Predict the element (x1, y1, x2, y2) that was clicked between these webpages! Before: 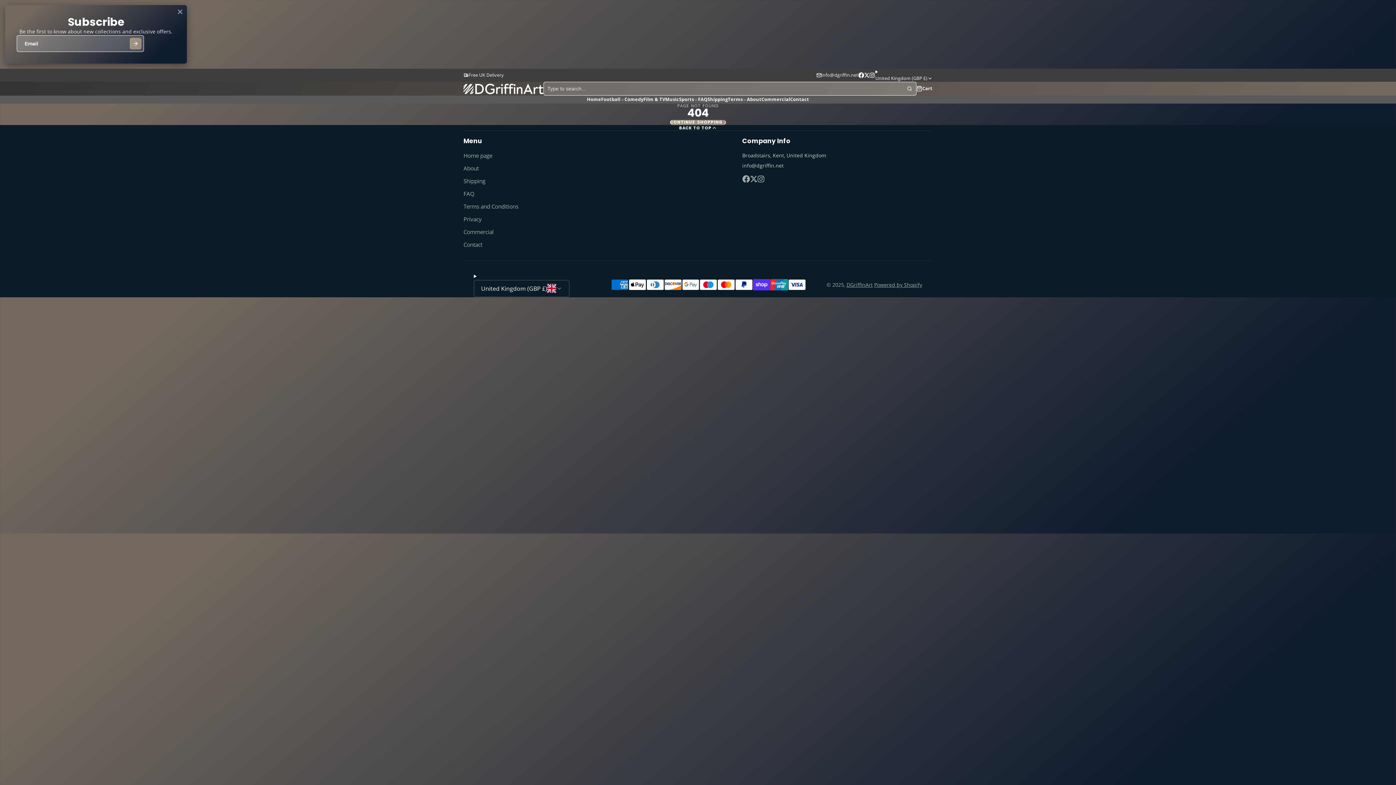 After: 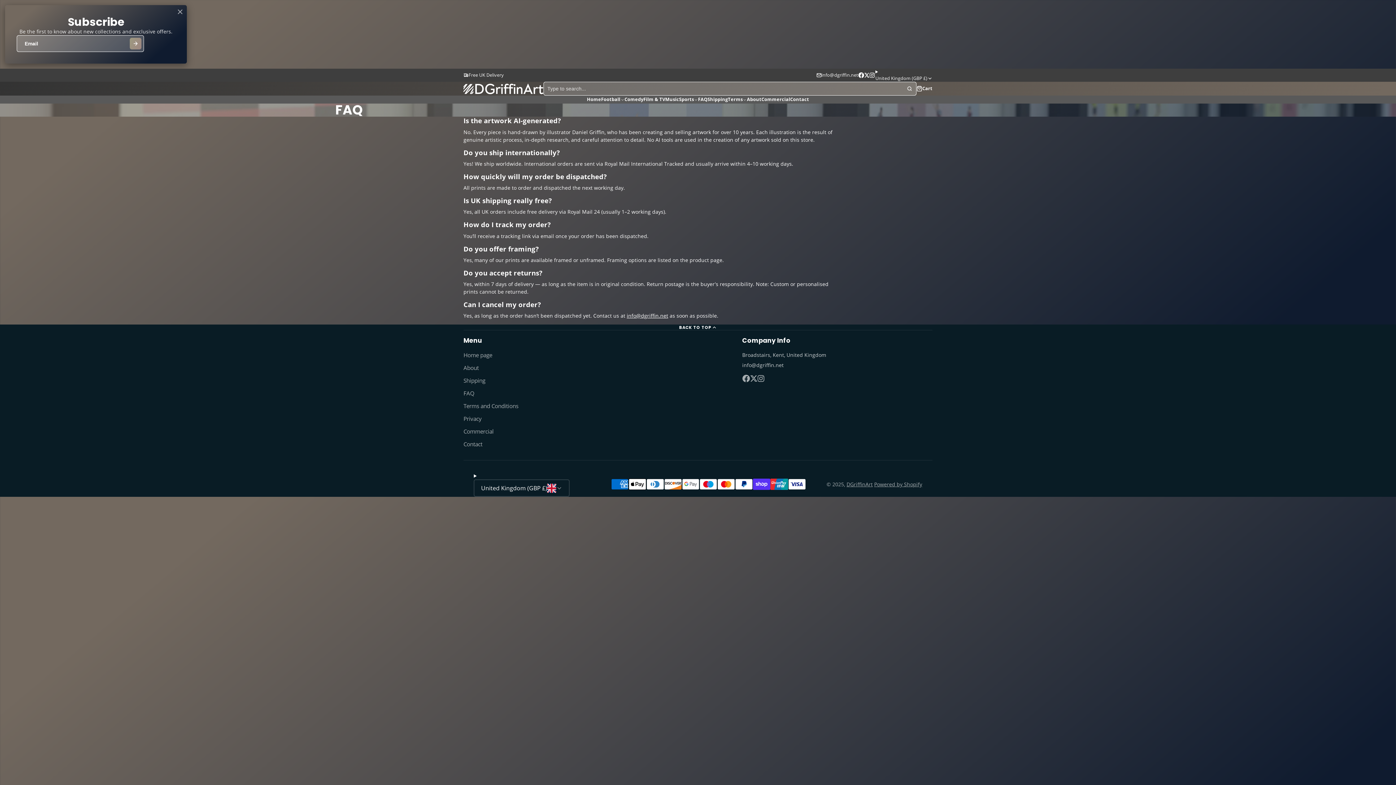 Action: label: FAQ bbox: (463, 189, 603, 198)